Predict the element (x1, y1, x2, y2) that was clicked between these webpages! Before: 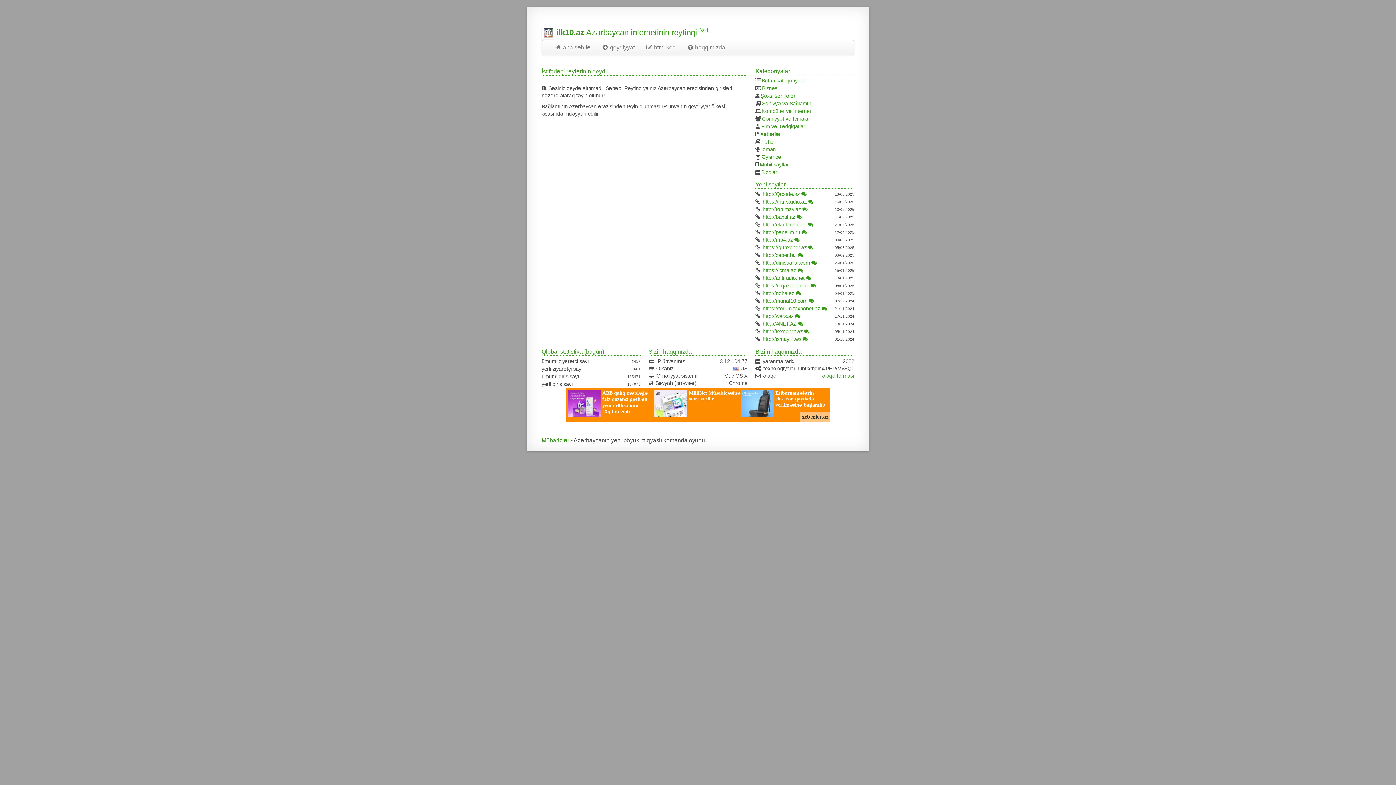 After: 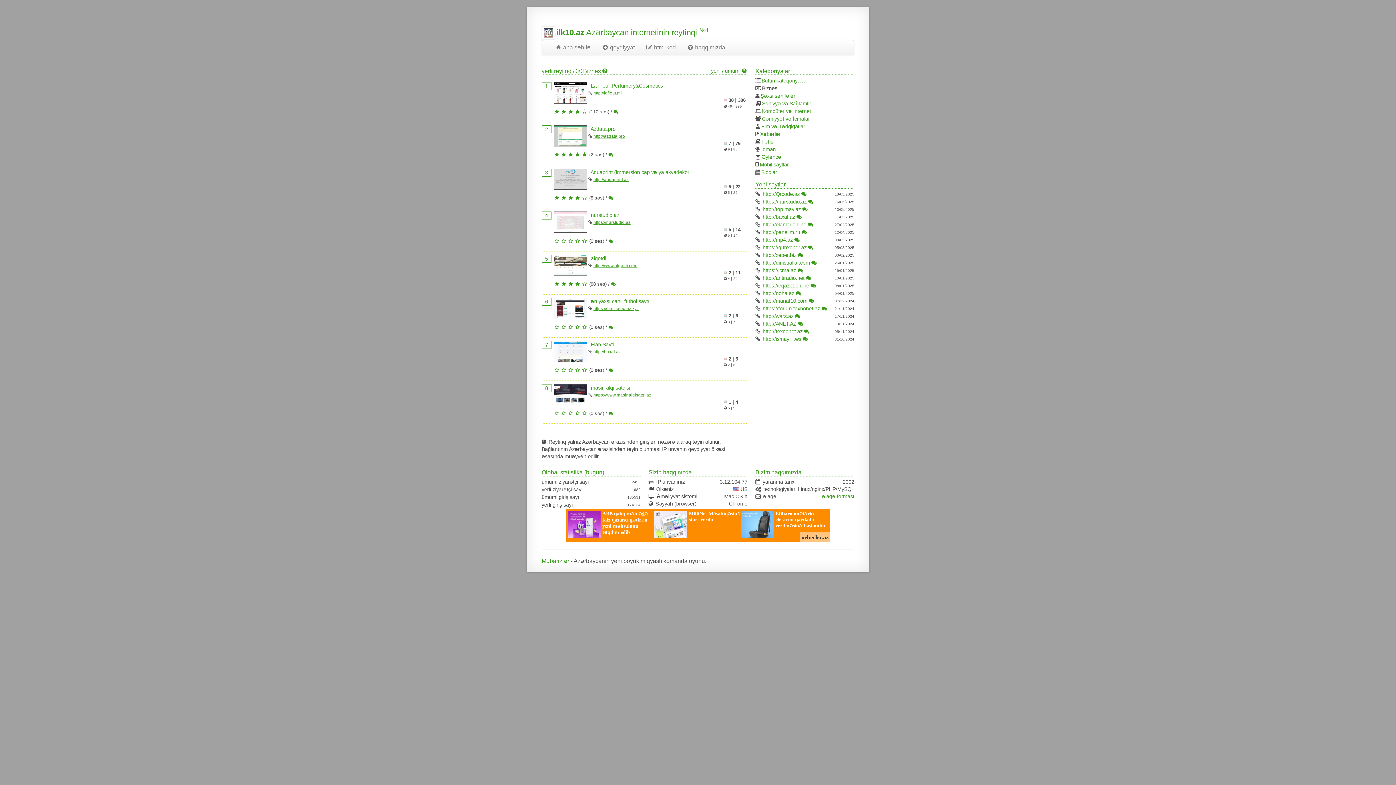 Action: bbox: (762, 85, 777, 91) label: Biznes